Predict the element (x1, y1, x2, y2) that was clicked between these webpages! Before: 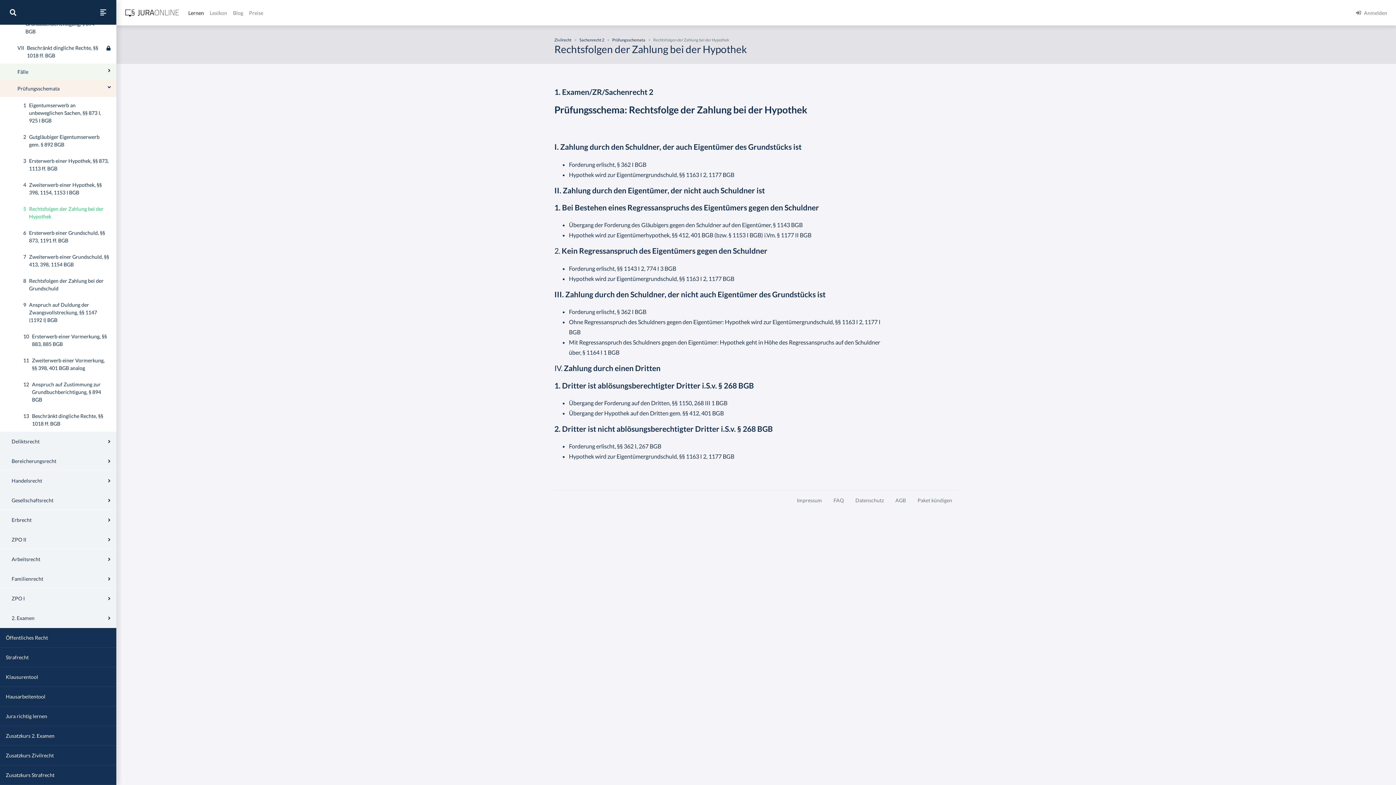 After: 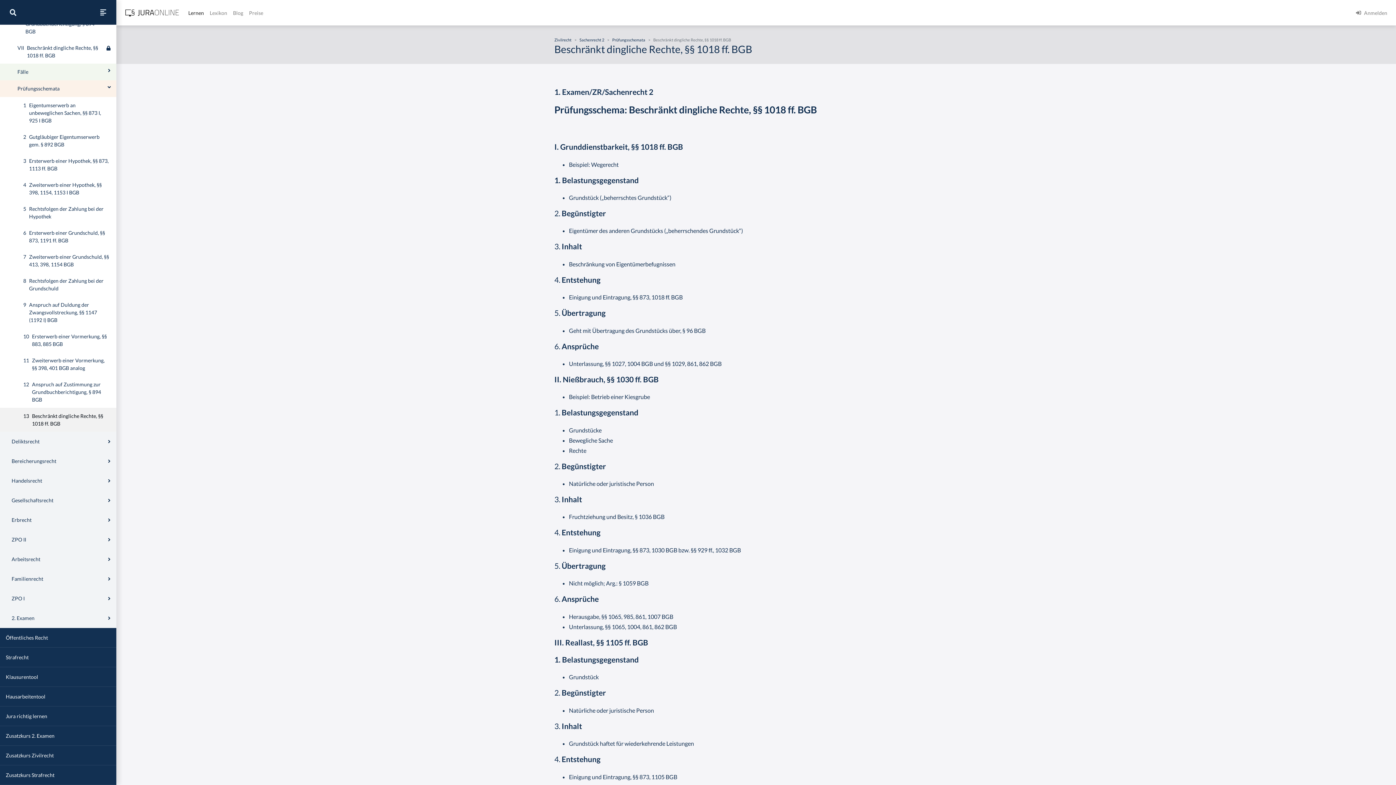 Action: bbox: (23, 674, 109, 689) label: 13
Beschränkt dingliche Rechte, §§ 1018 ff. BGB